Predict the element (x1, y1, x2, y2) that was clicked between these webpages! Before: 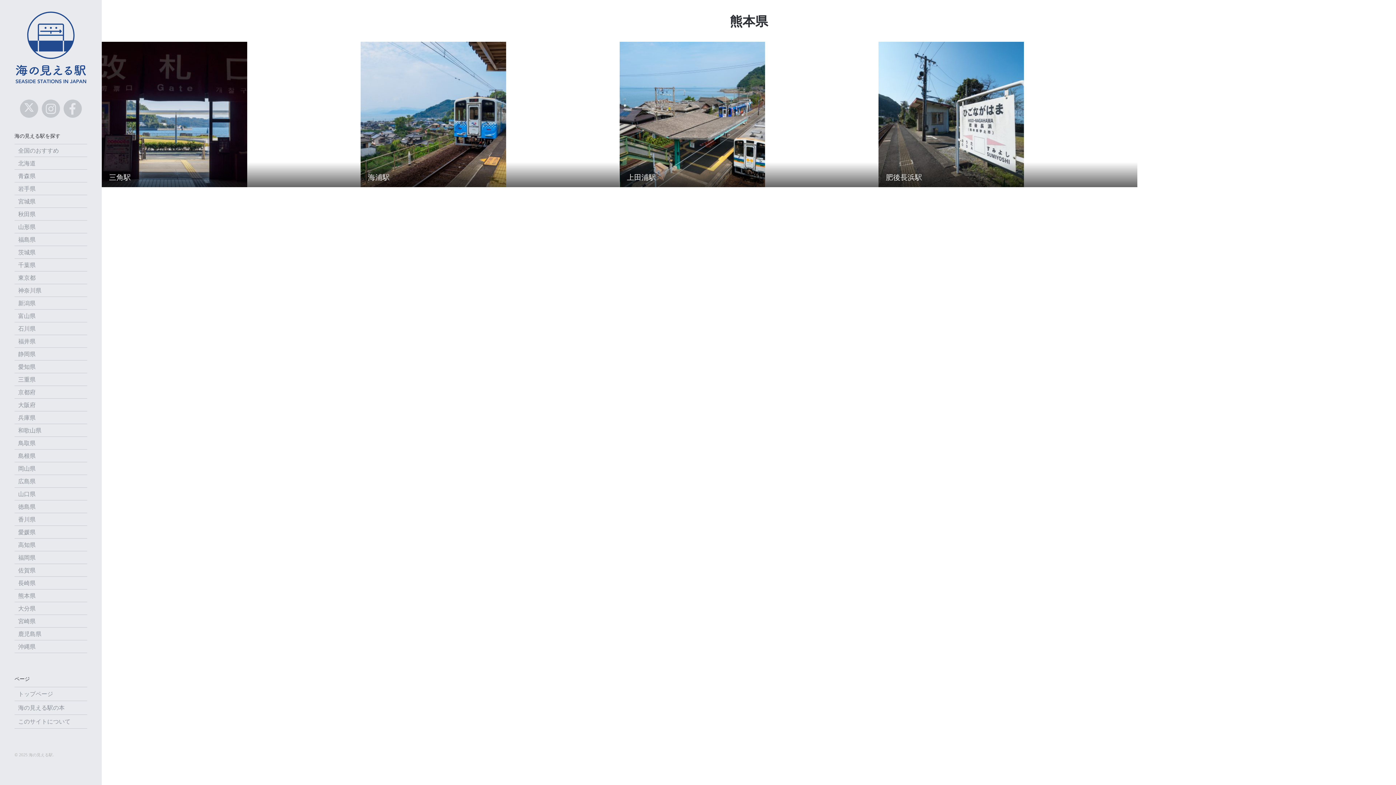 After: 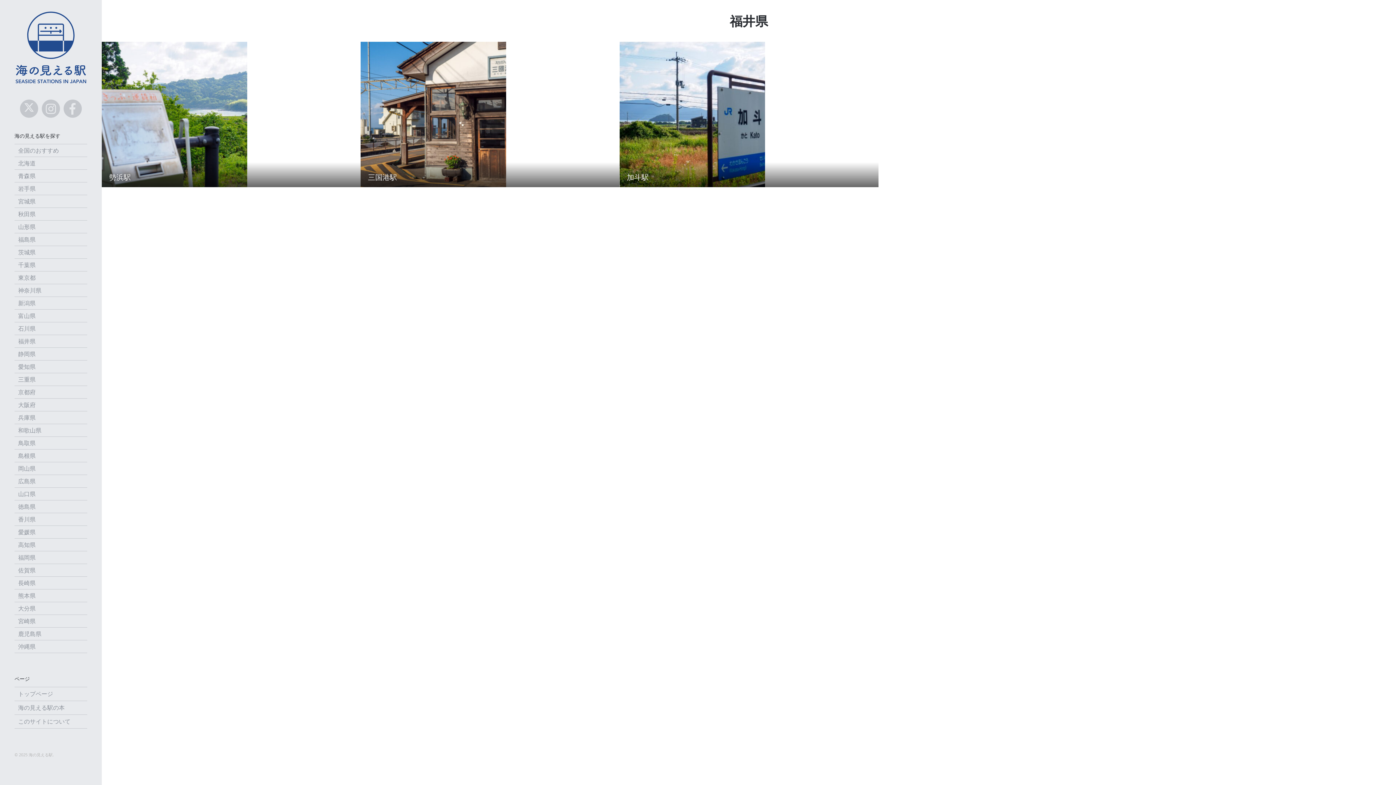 Action: label: 福井県 bbox: (14, 335, 87, 347)